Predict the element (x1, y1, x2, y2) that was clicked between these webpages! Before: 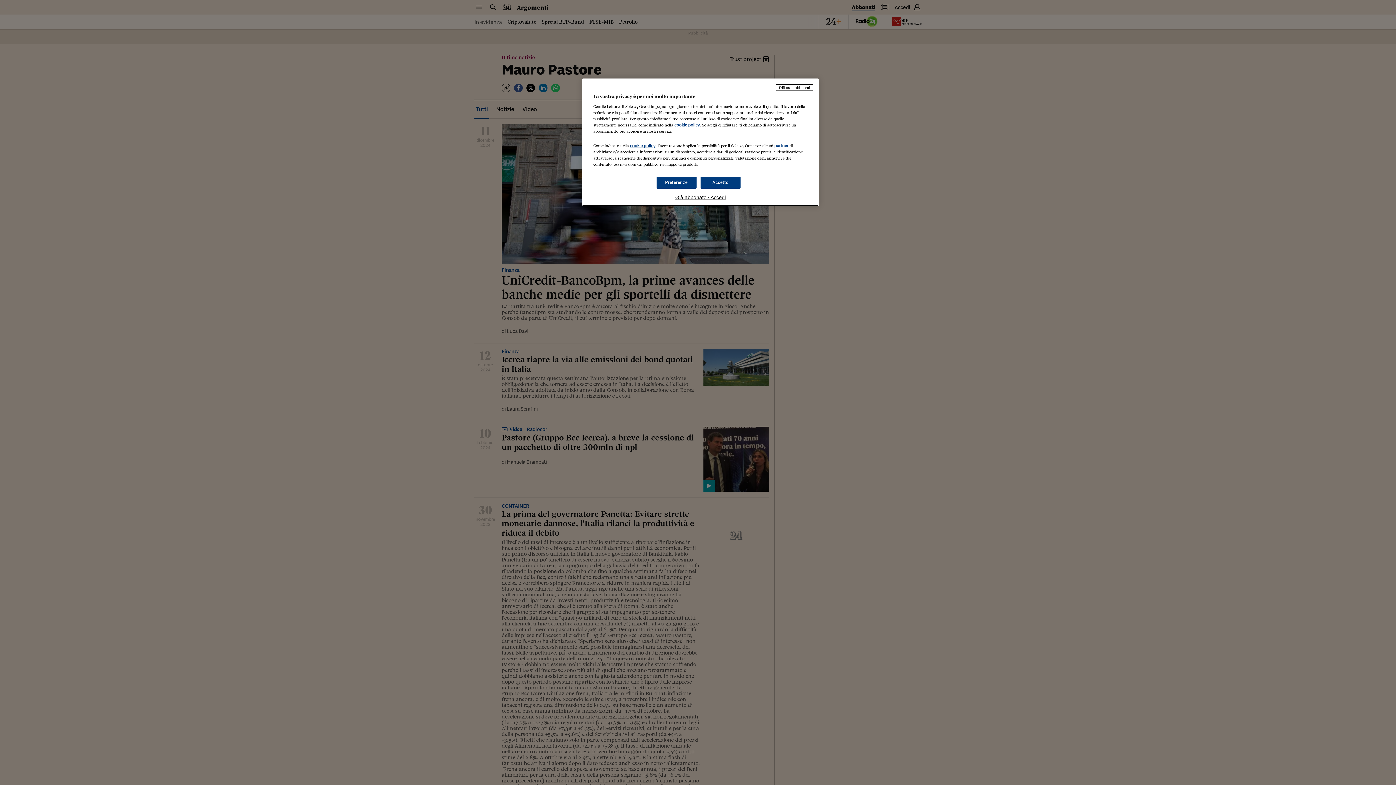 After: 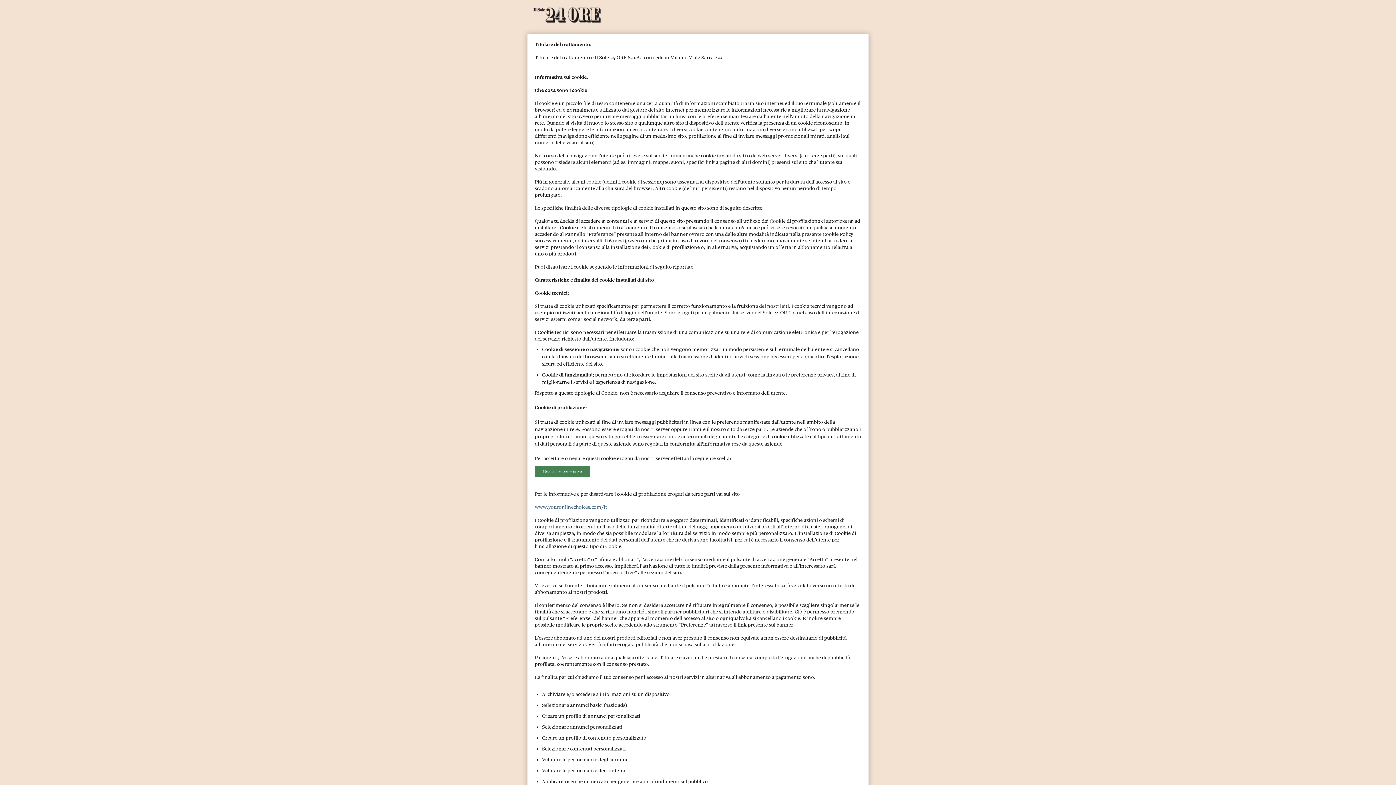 Action: bbox: (674, 122, 700, 127) label: cookie policy